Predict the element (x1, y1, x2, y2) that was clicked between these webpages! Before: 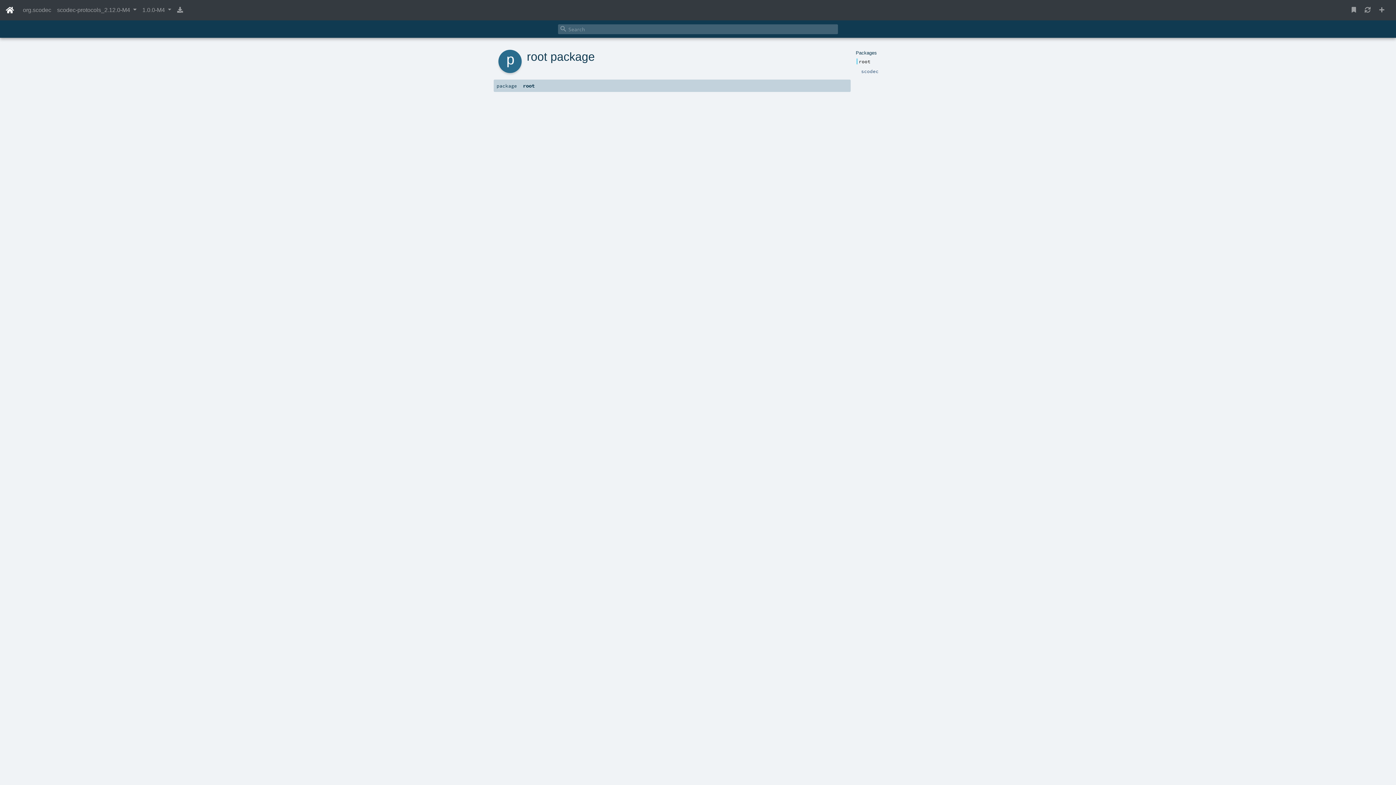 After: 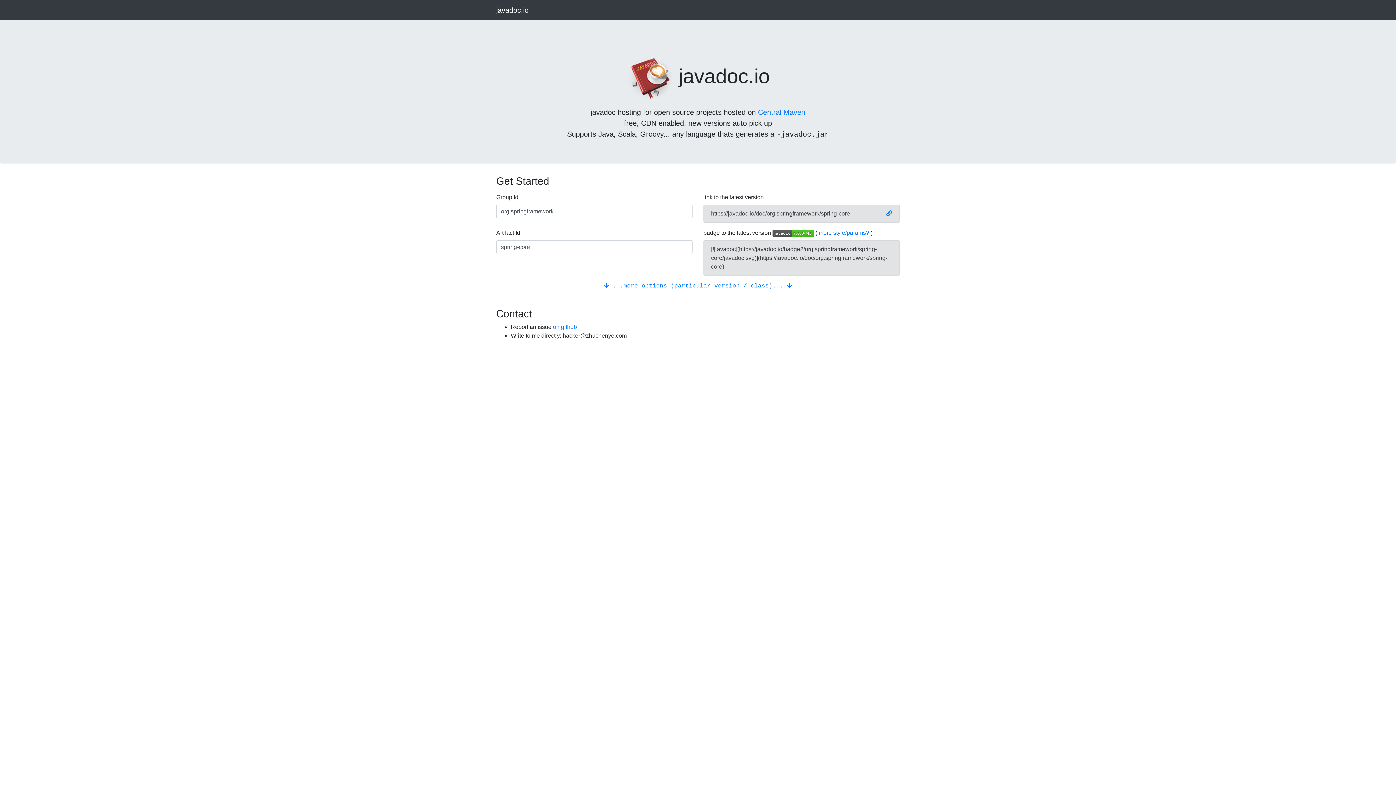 Action: bbox: (5, 2, 14, 17)